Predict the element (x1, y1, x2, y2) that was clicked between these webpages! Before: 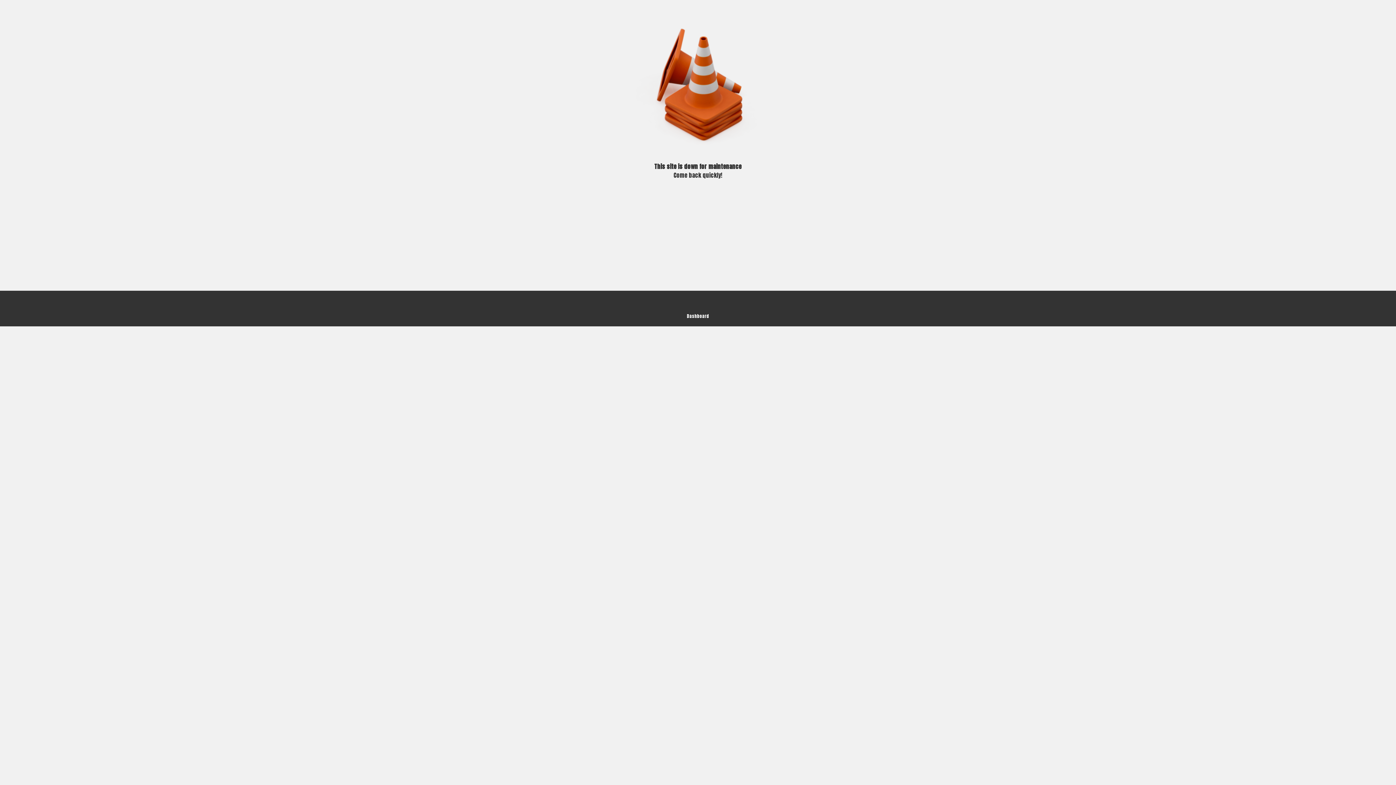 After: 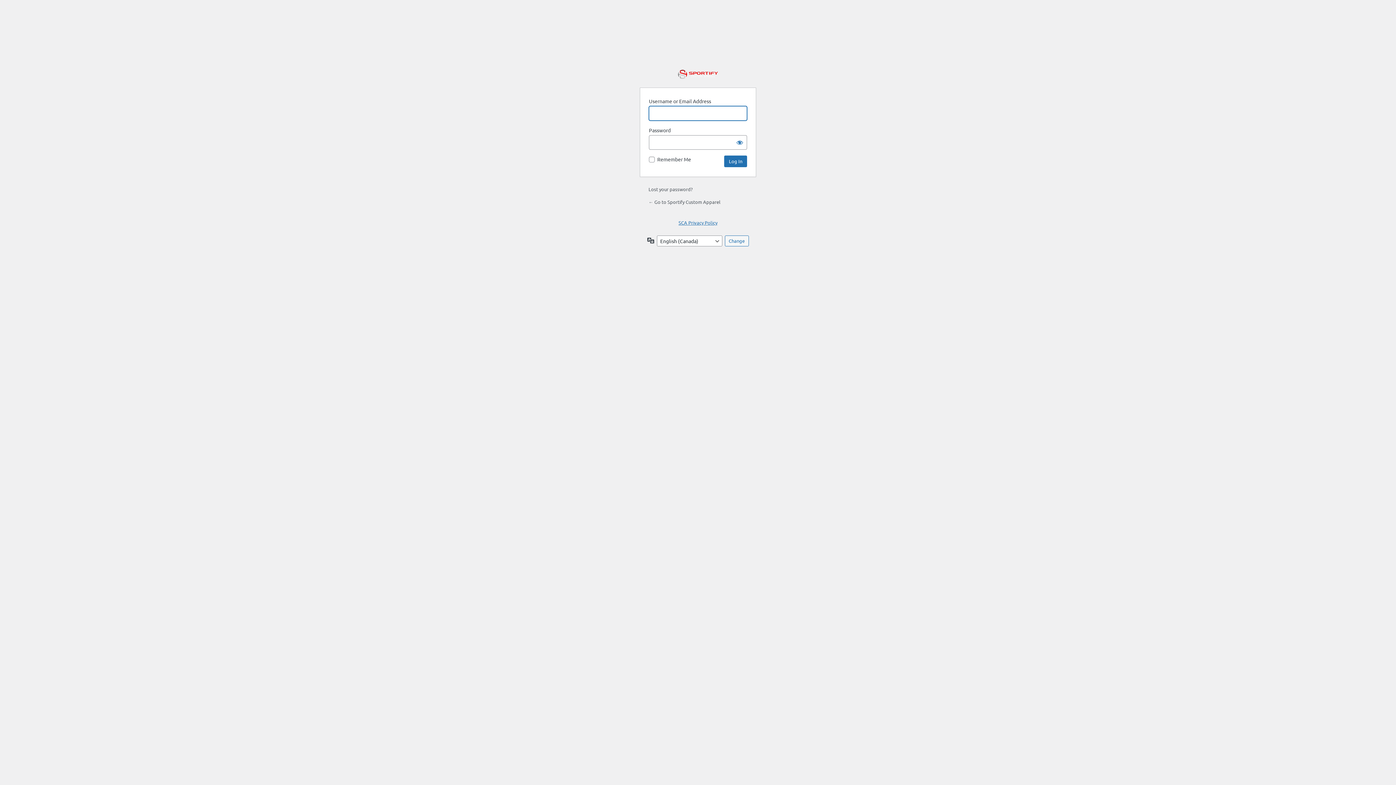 Action: label: Dashboard bbox: (687, 312, 709, 319)